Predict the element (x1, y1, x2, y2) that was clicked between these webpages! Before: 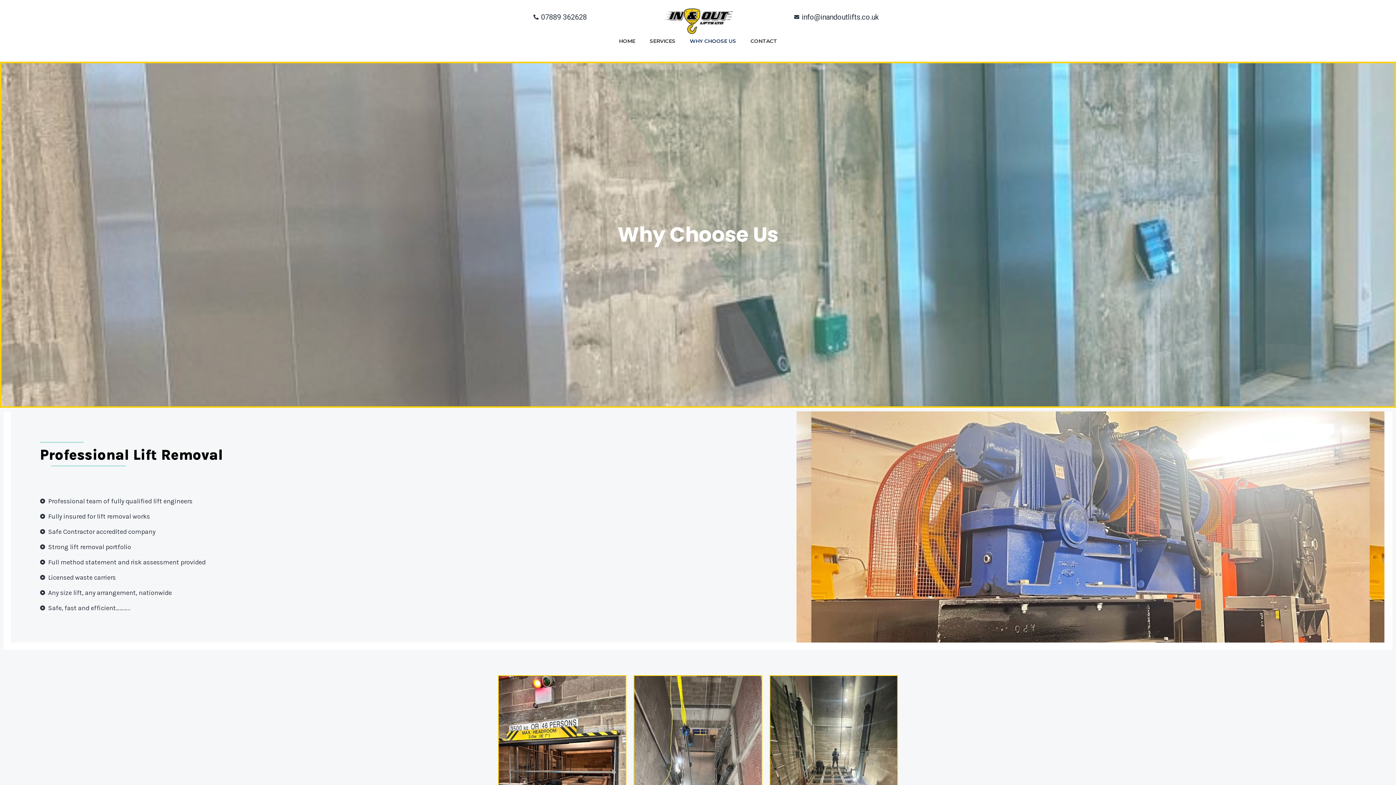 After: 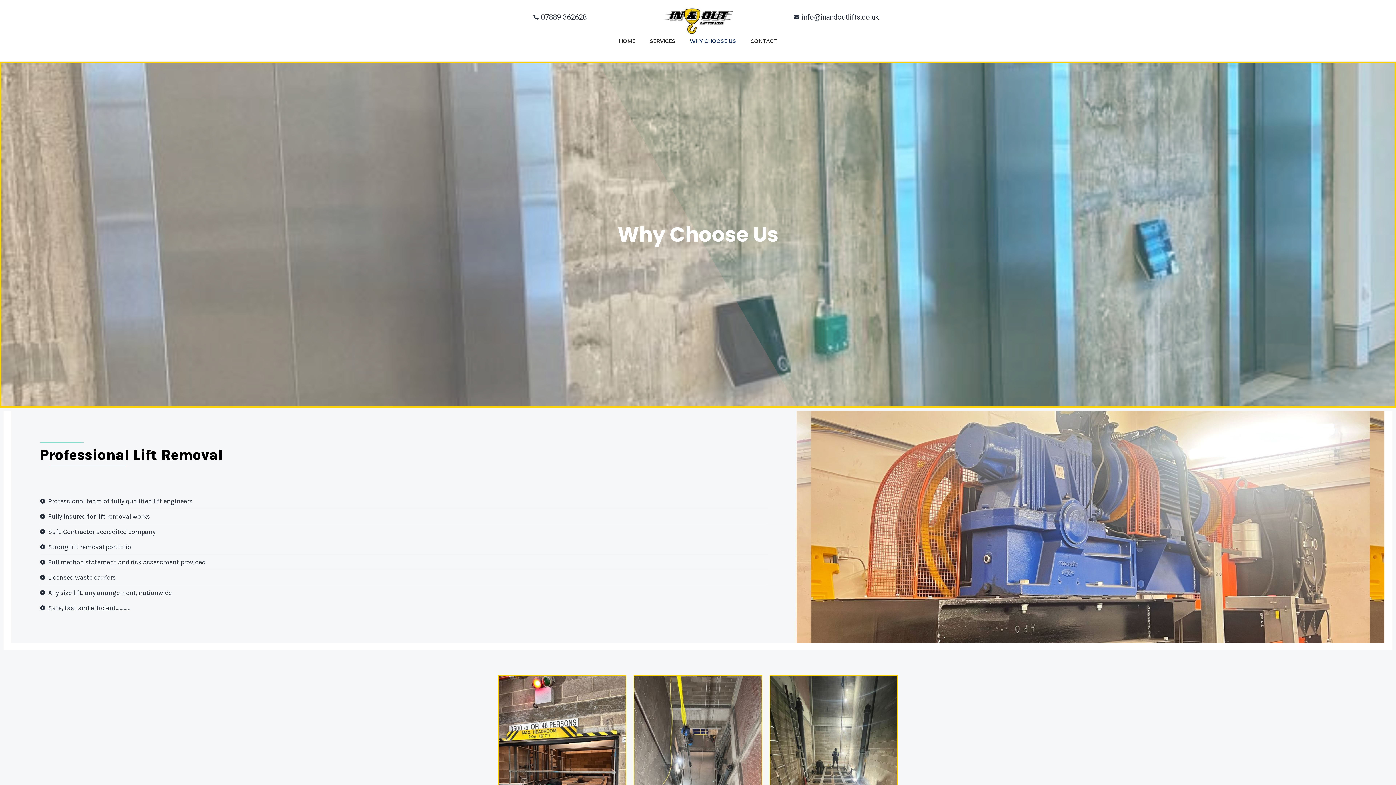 Action: label: 07889 362628 bbox: (532, 10, 586, 23)